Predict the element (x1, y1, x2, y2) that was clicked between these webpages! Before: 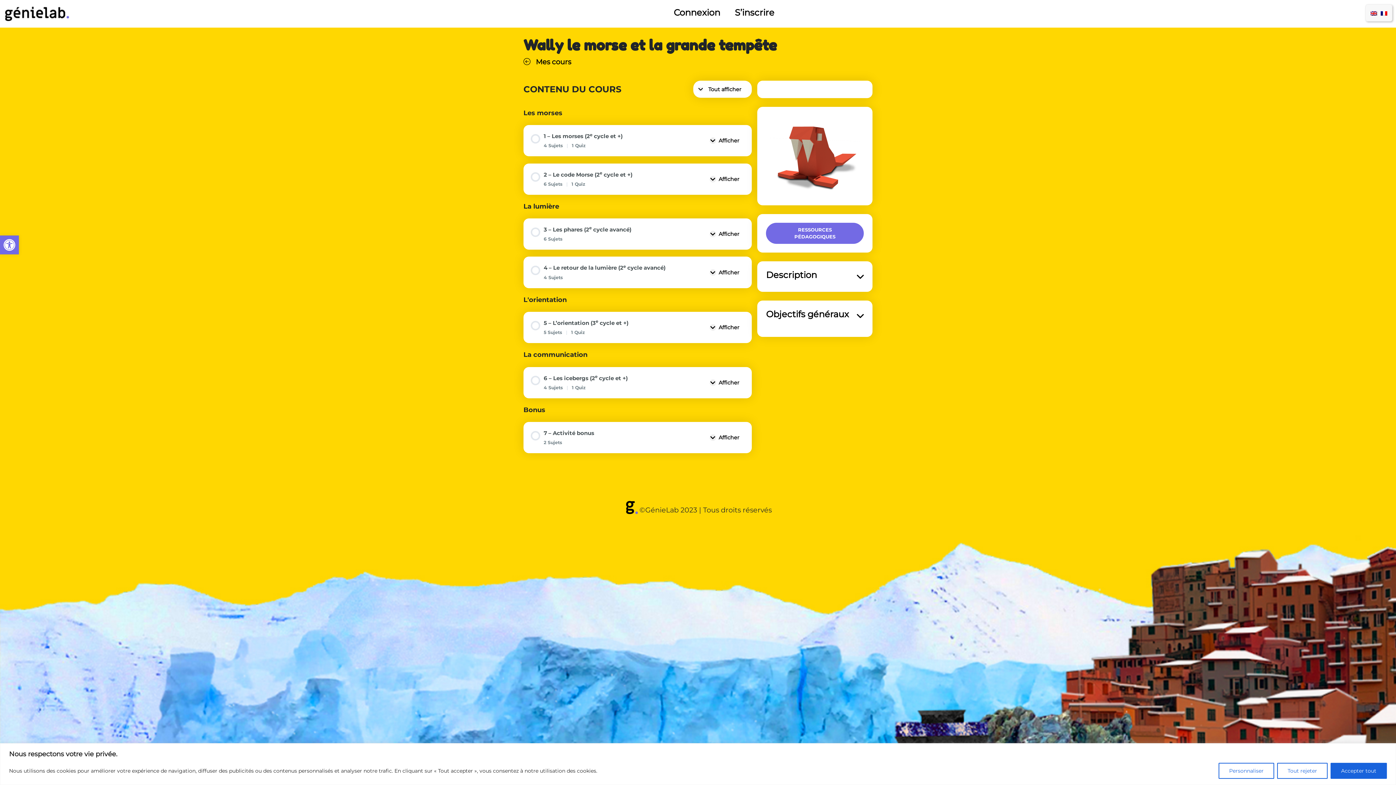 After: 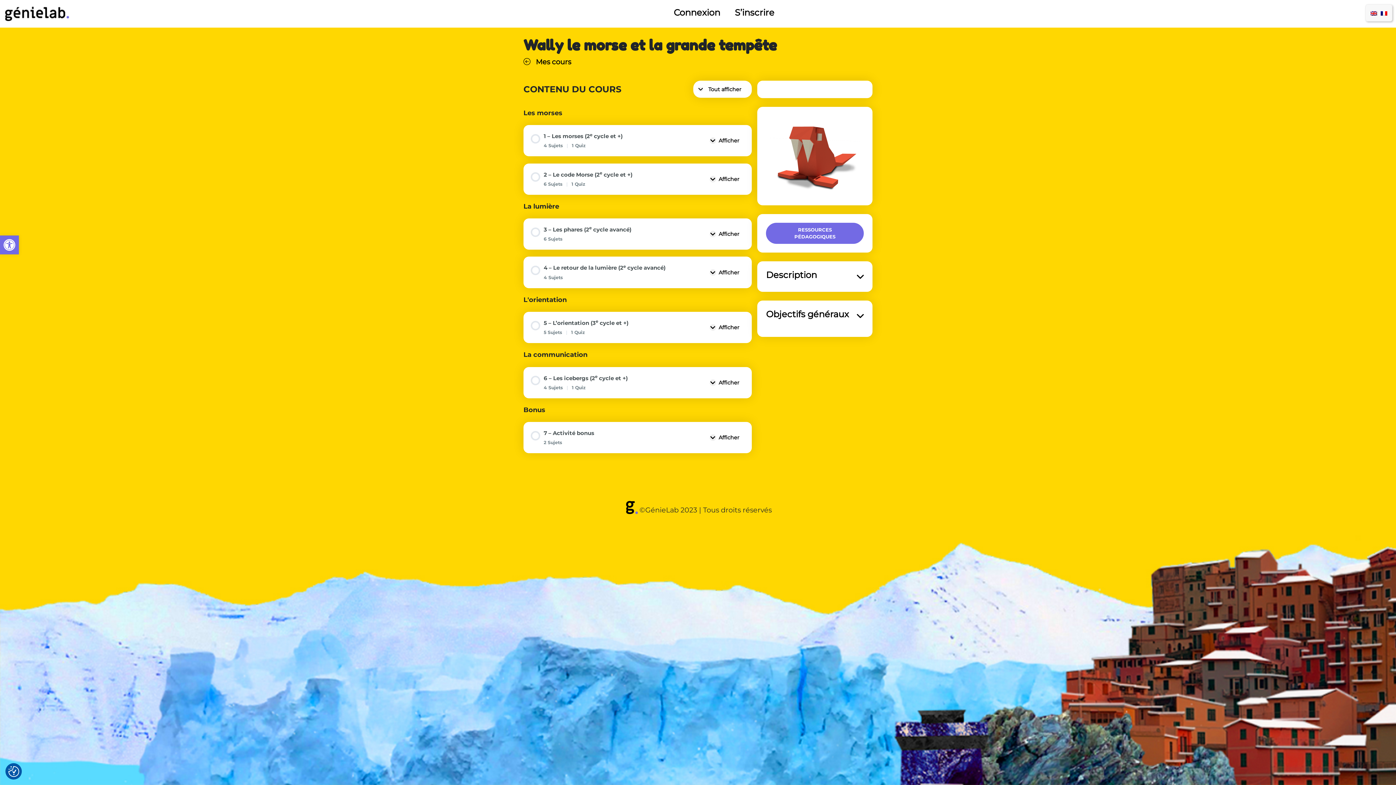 Action: bbox: (1277, 763, 1328, 779) label: Tout rejeter